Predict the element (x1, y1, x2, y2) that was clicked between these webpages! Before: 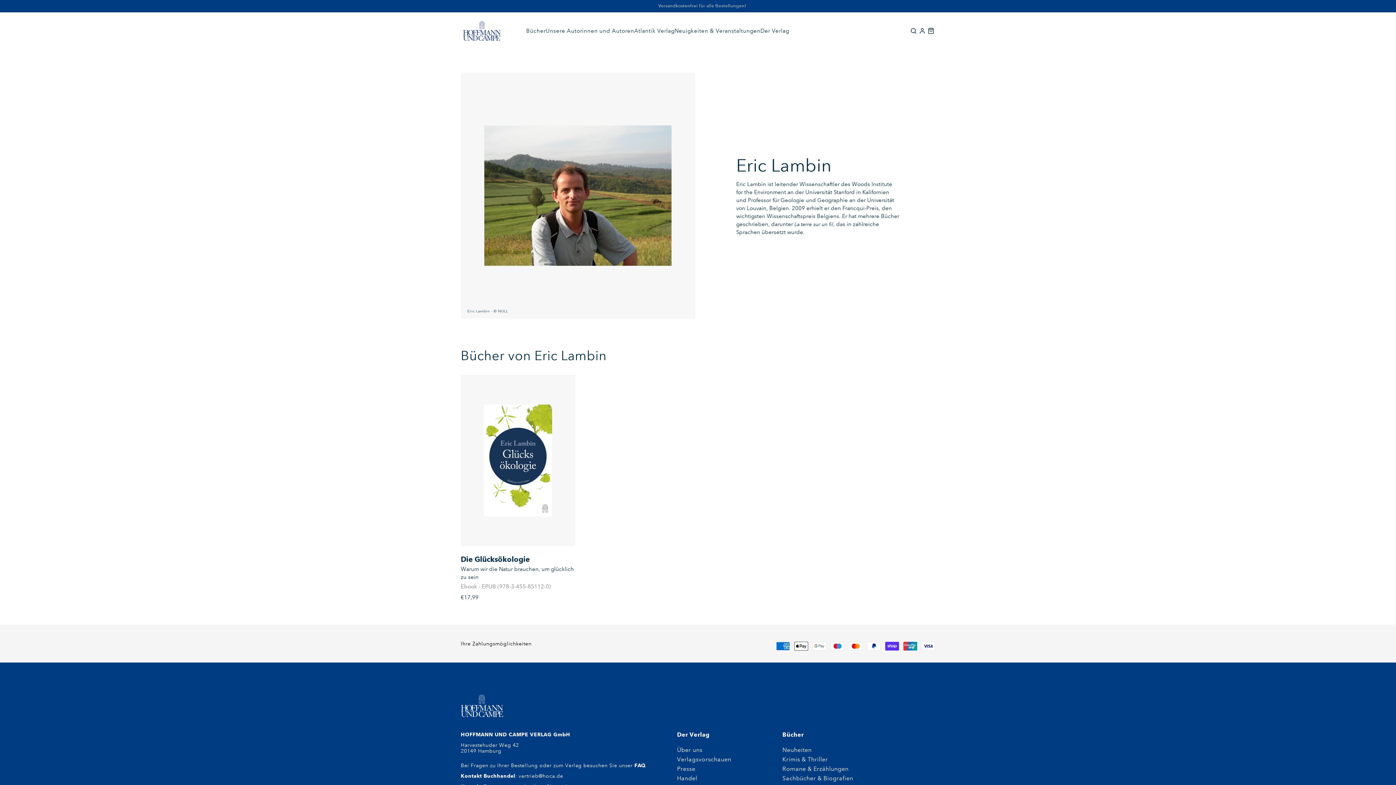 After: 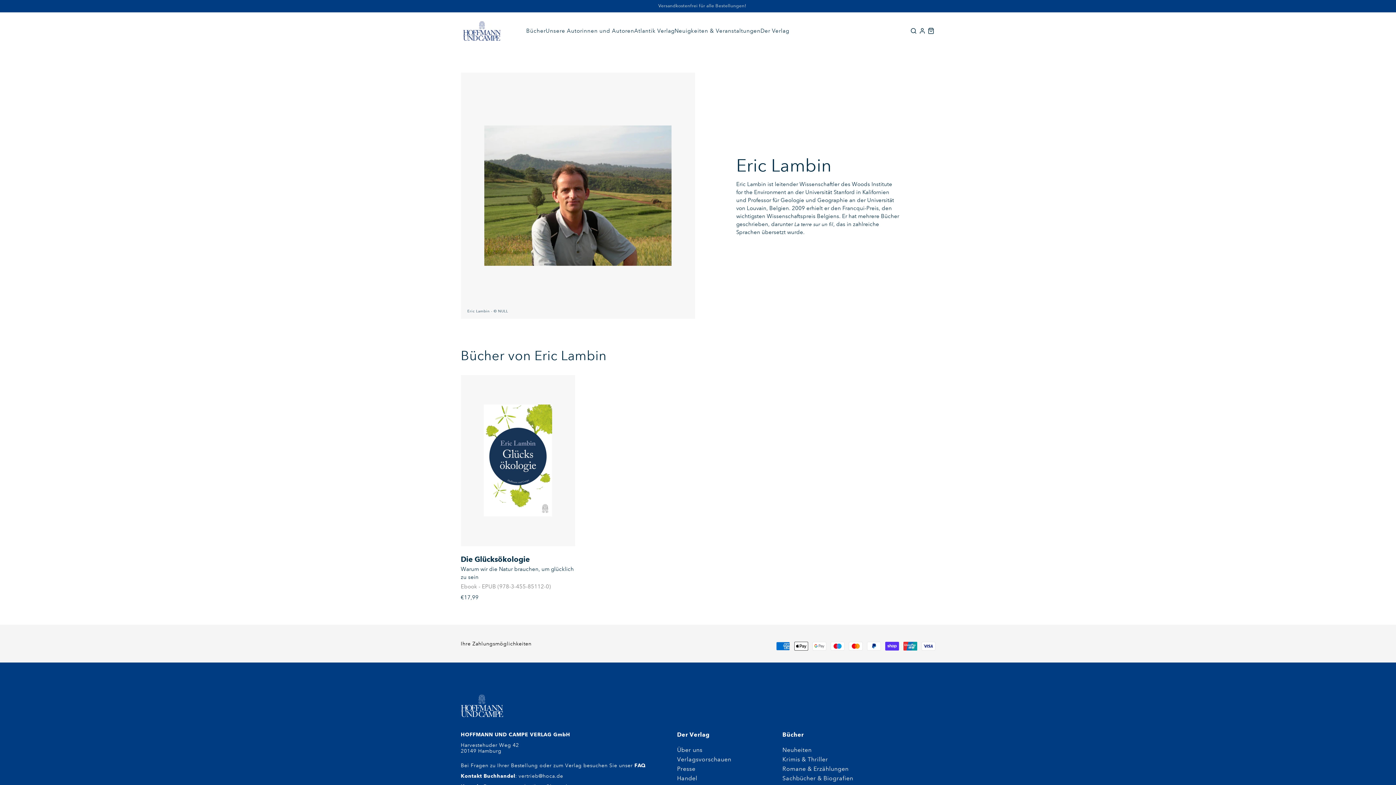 Action: bbox: (518, 773, 563, 779) label: vertrieb@hoca.de